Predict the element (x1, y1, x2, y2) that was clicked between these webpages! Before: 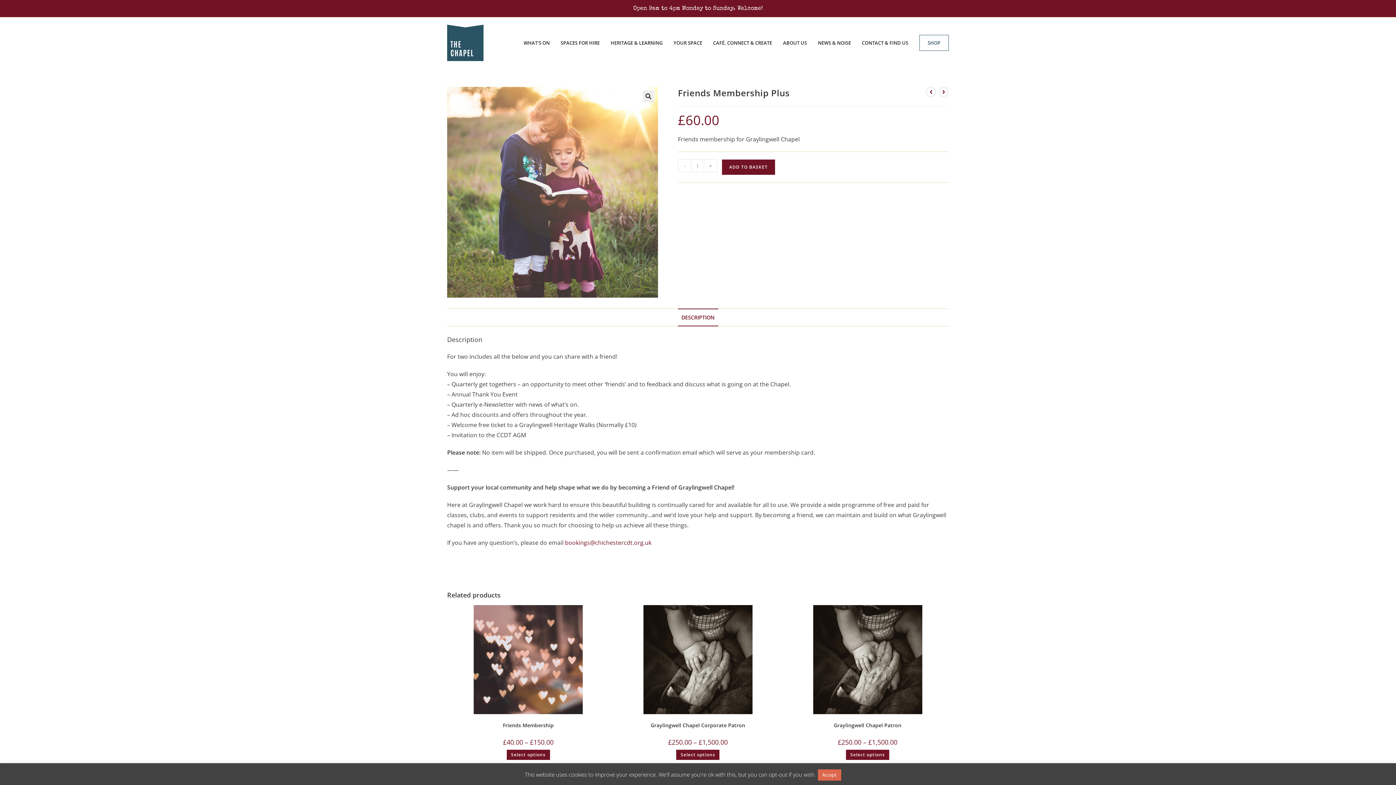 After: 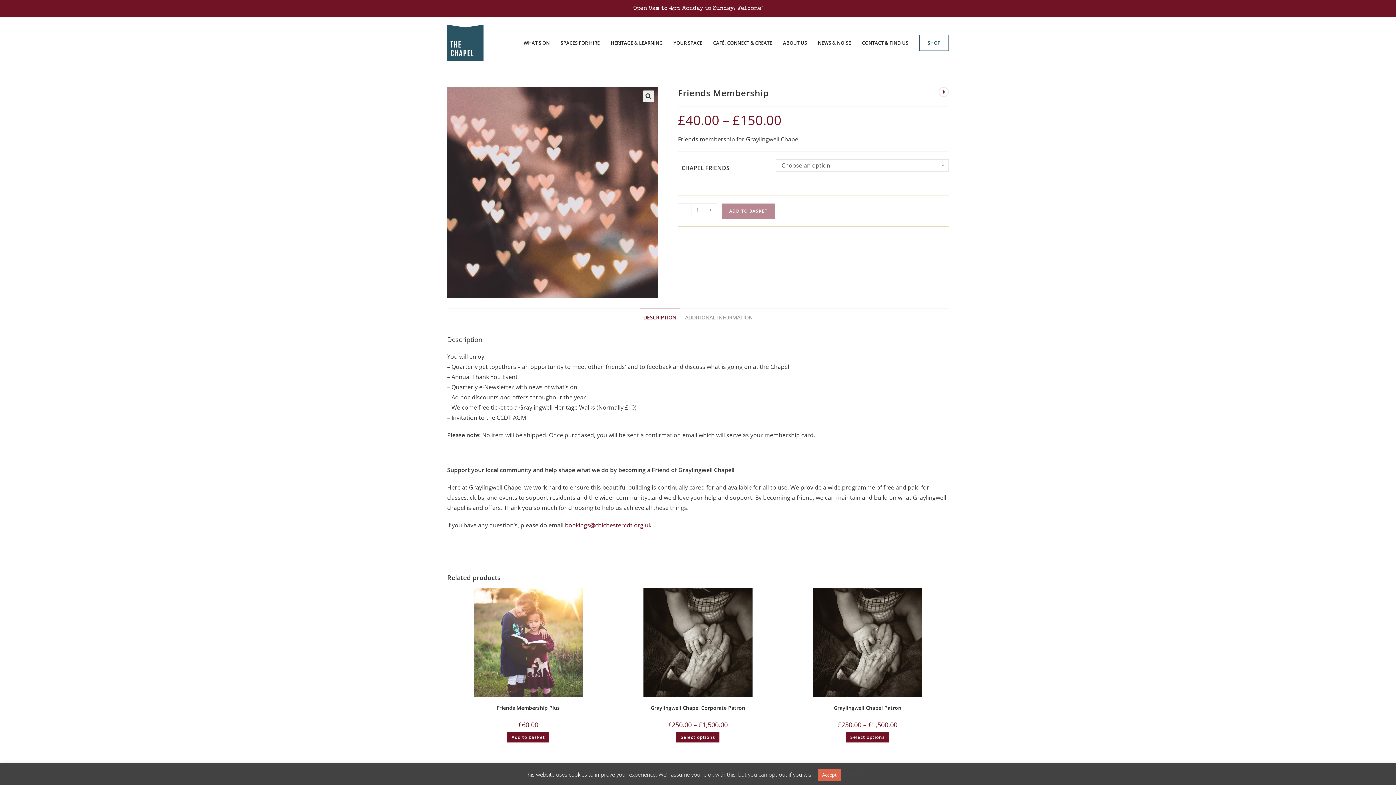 Action: label: View previous product bbox: (926, 86, 936, 97)